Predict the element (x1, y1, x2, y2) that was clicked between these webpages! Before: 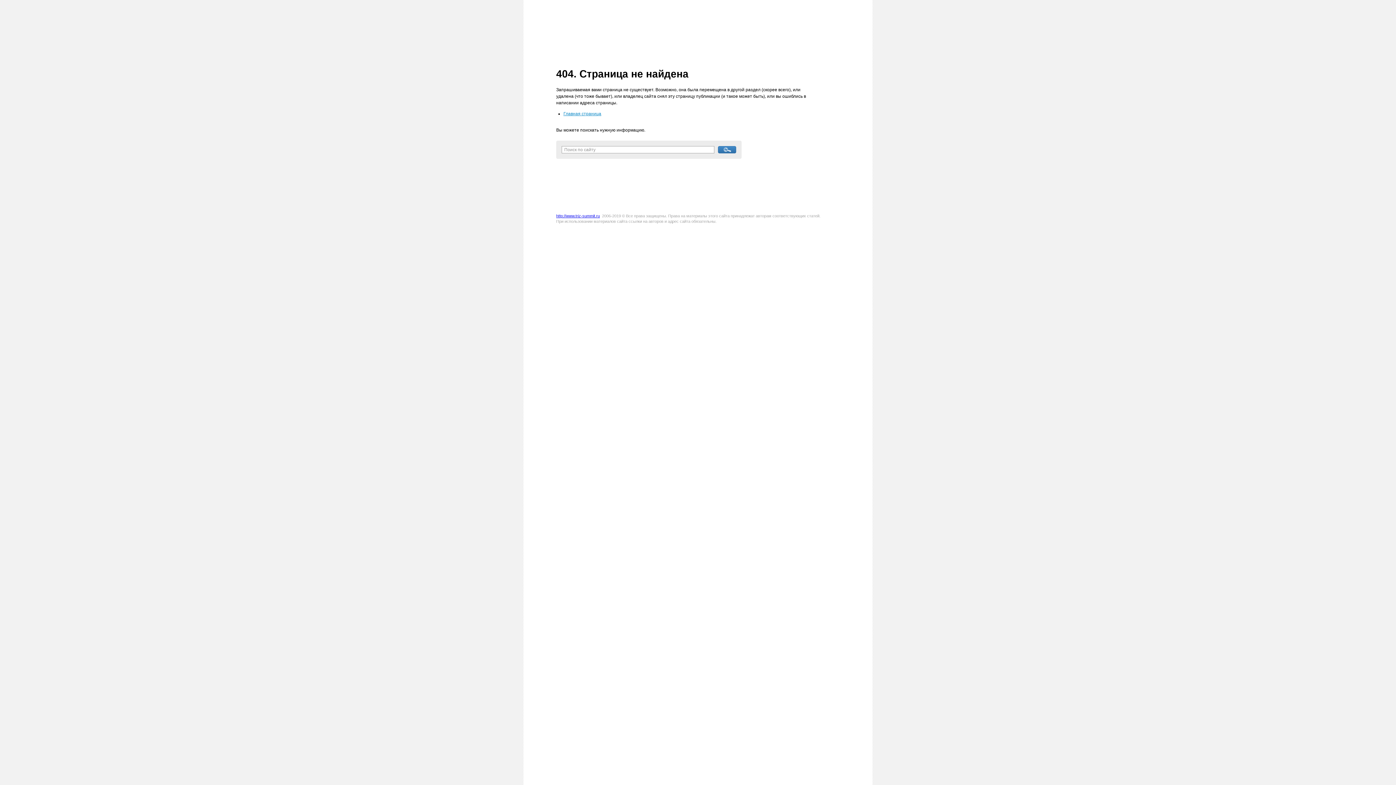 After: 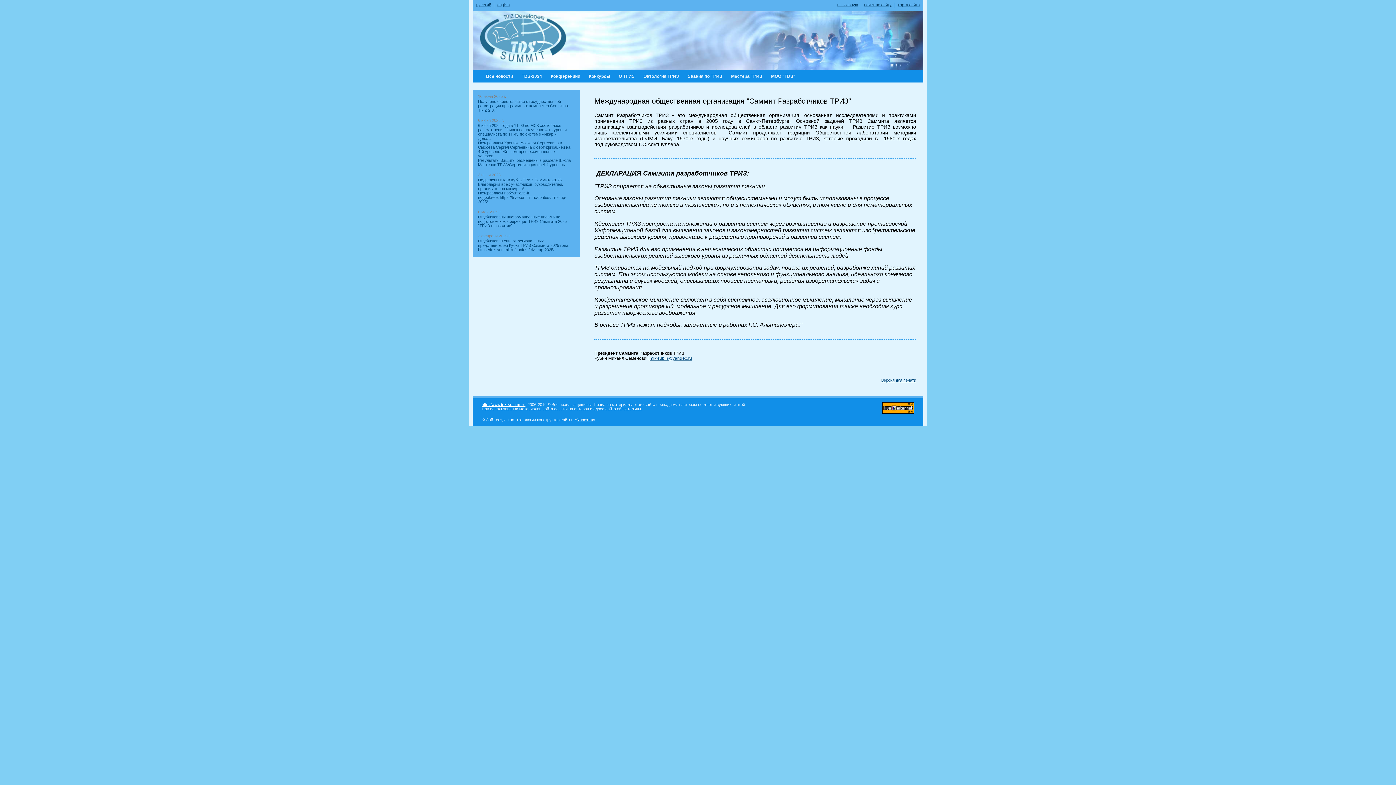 Action: label: http://www.triz-summit.ru bbox: (556, 213, 600, 218)